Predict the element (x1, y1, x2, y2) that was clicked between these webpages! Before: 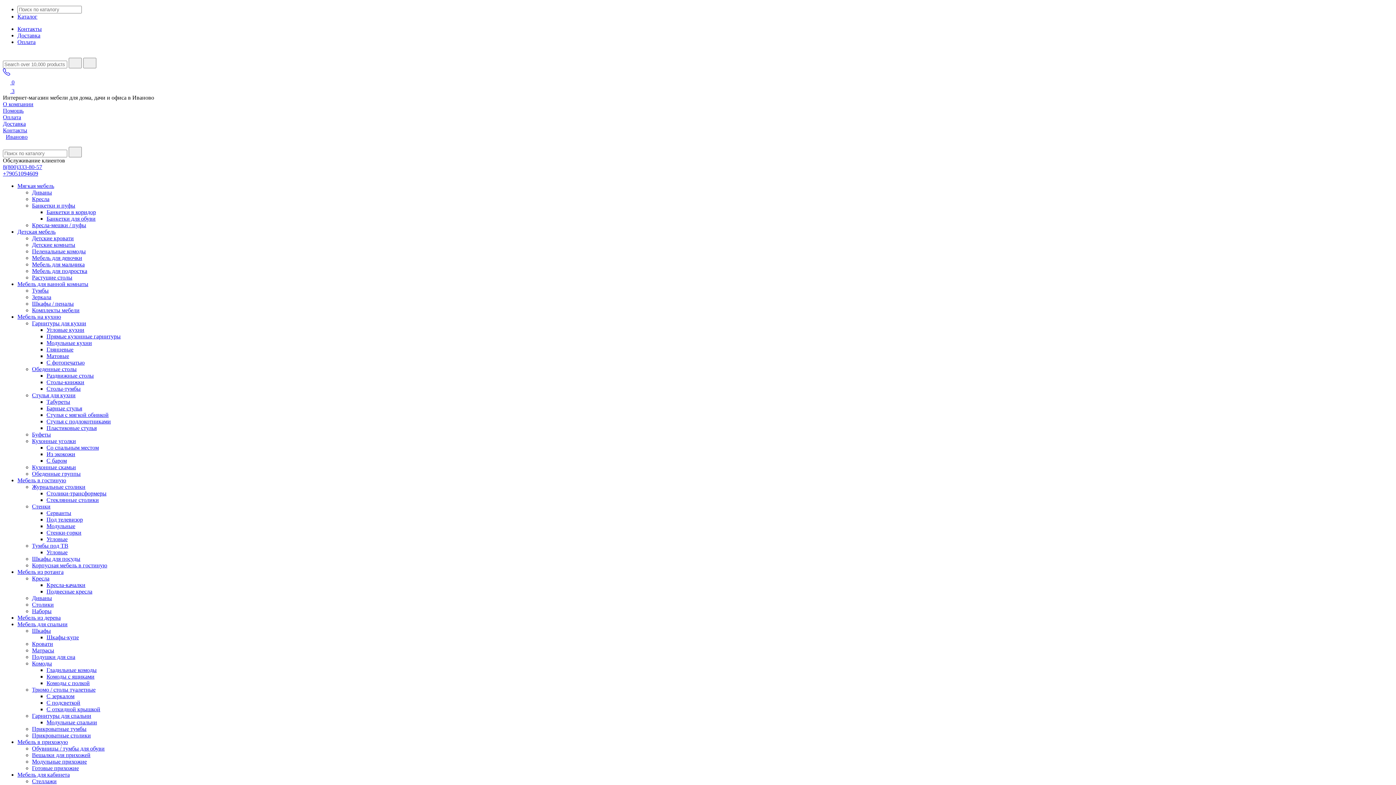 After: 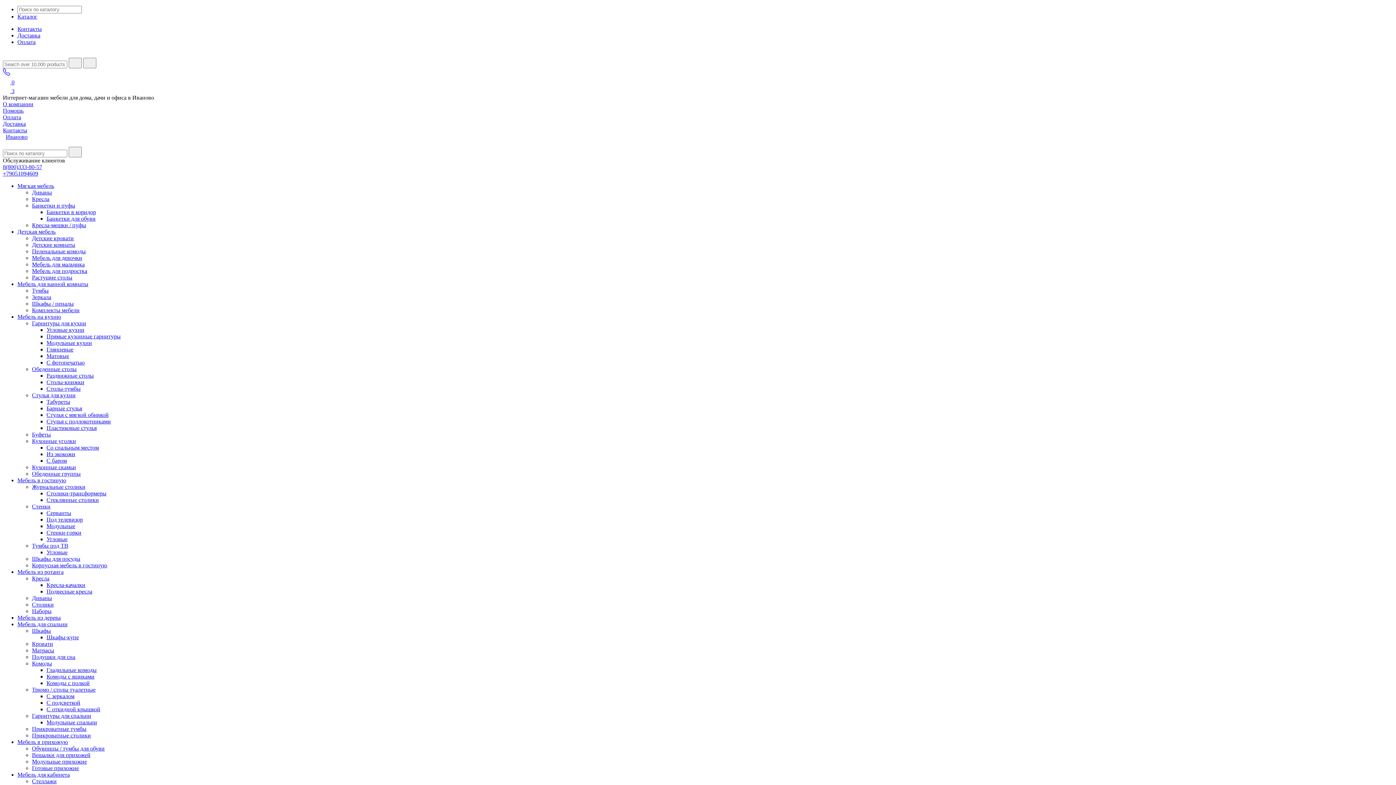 Action: label: Столы-тумбы bbox: (46, 385, 80, 392)